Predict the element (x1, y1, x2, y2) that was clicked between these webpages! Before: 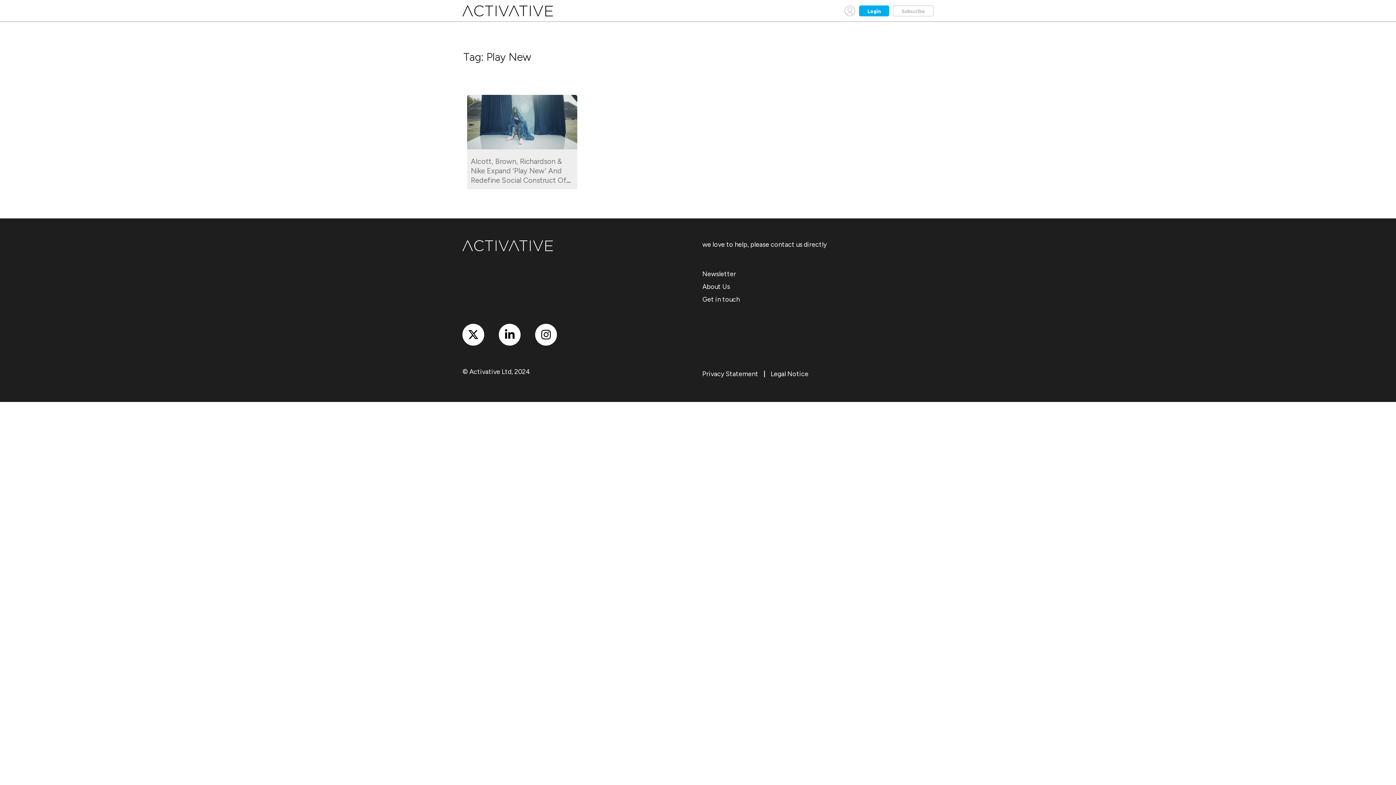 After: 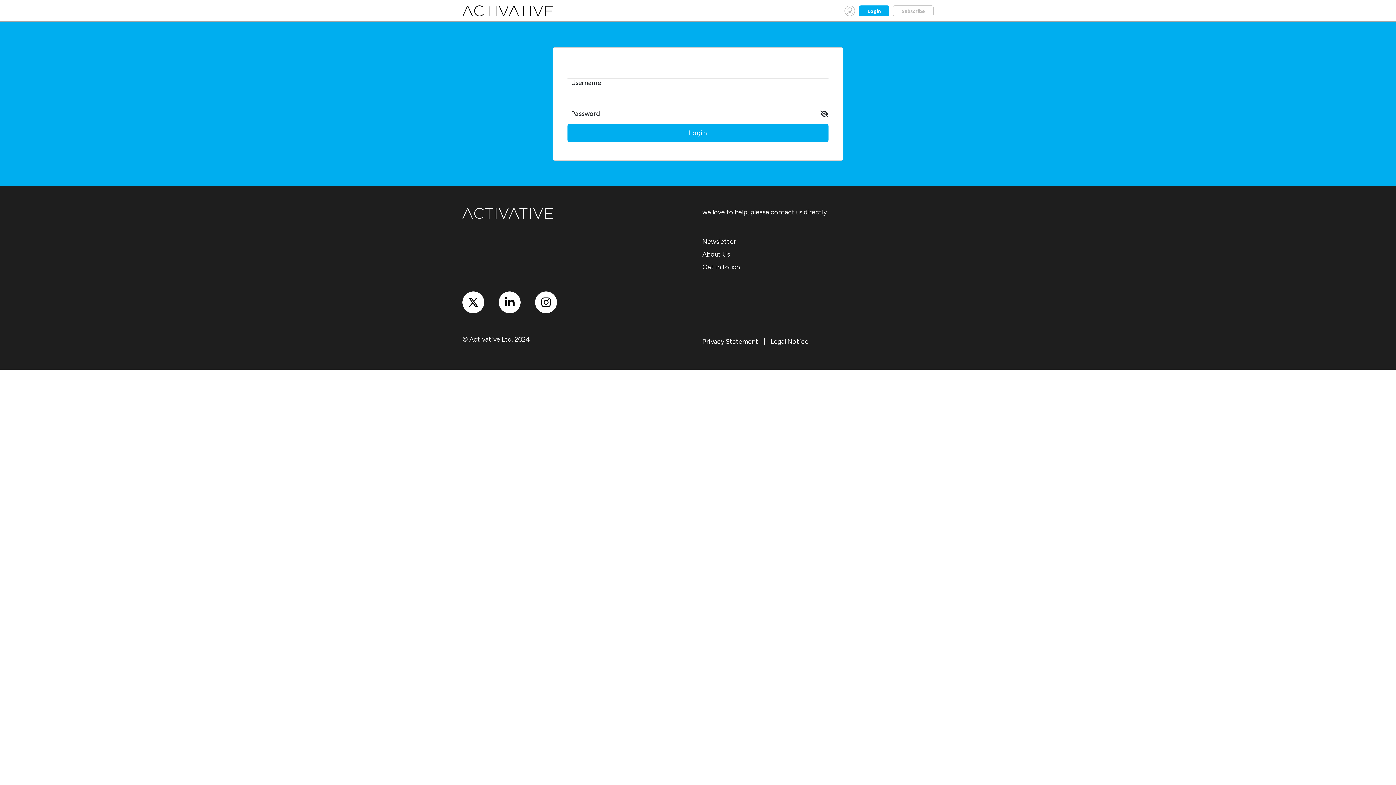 Action: bbox: (859, 5, 889, 16) label: Login